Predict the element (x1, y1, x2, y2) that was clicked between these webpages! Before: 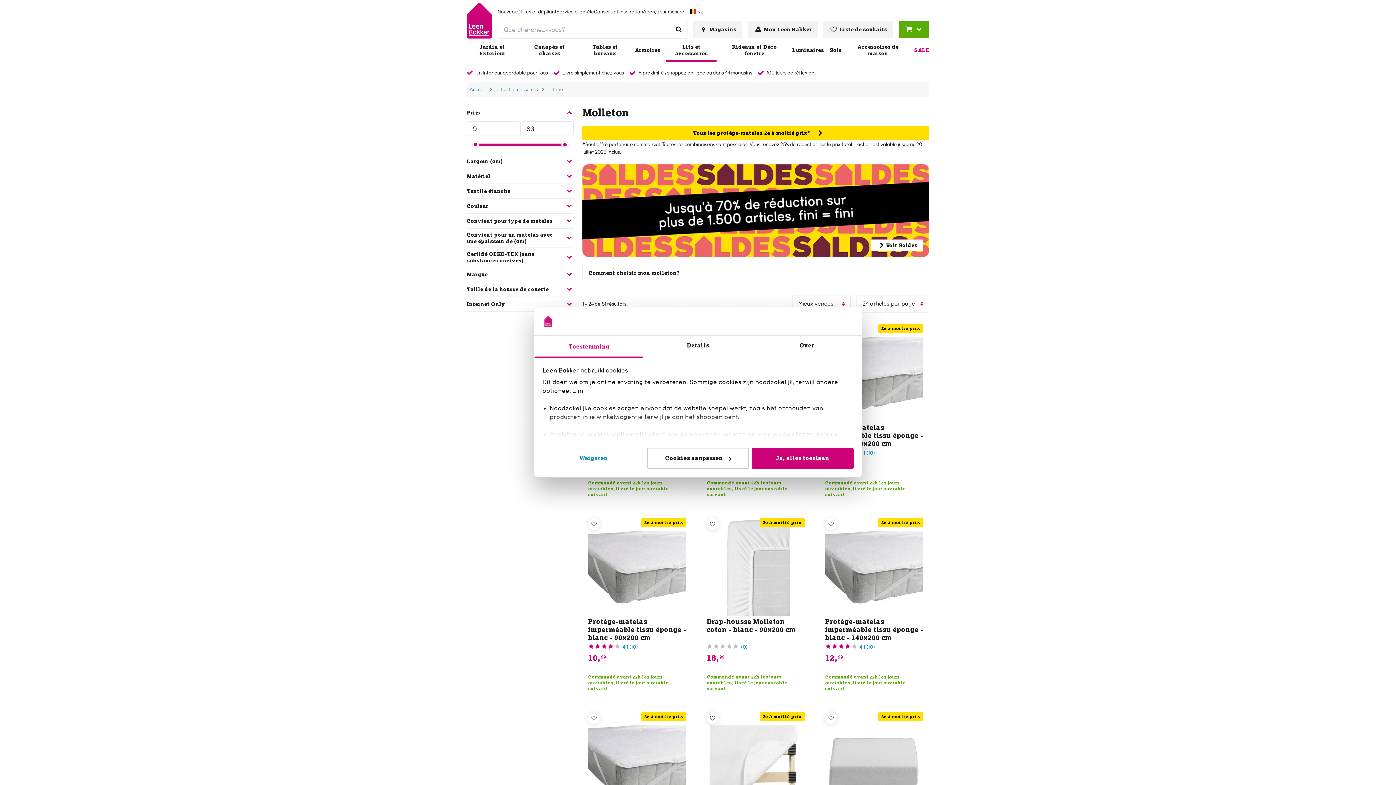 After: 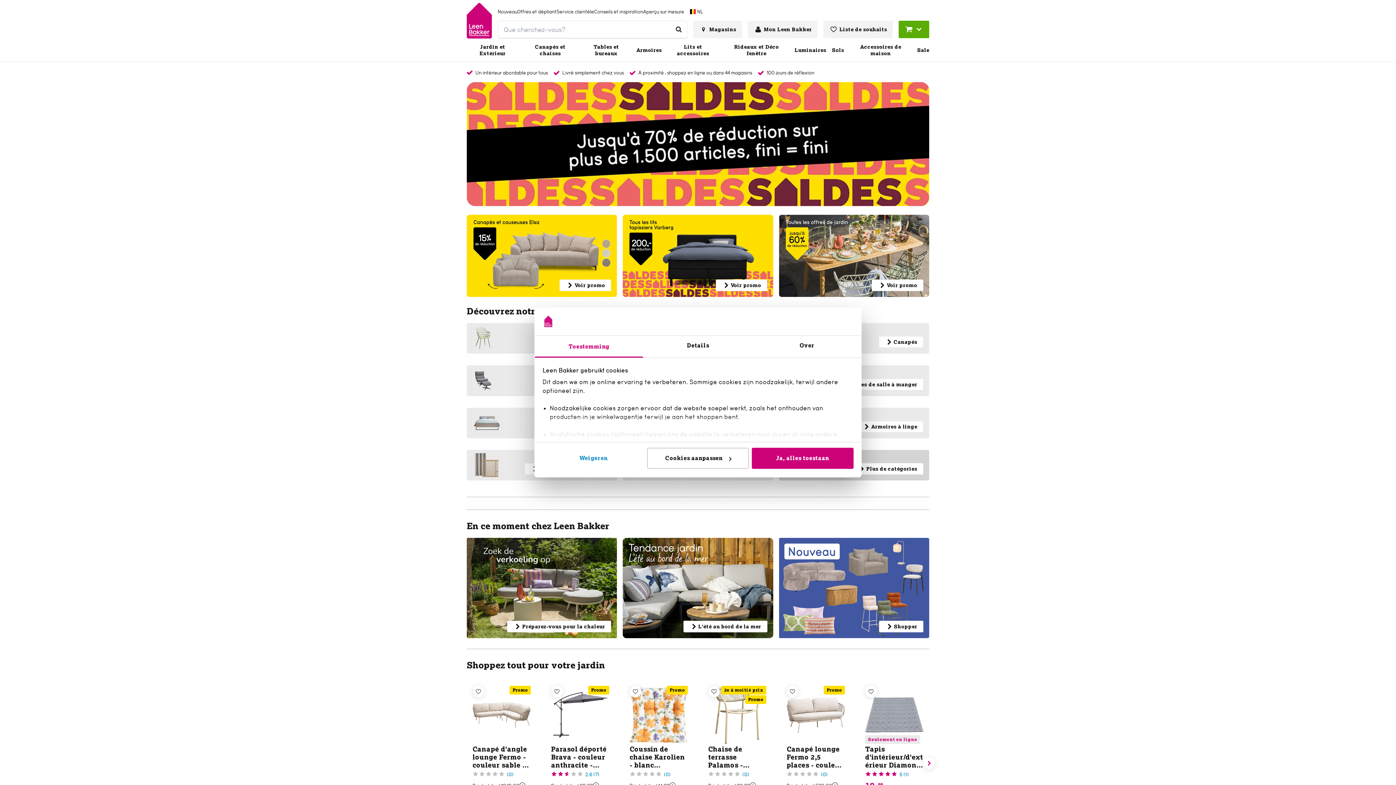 Action: bbox: (466, 2, 492, 38)